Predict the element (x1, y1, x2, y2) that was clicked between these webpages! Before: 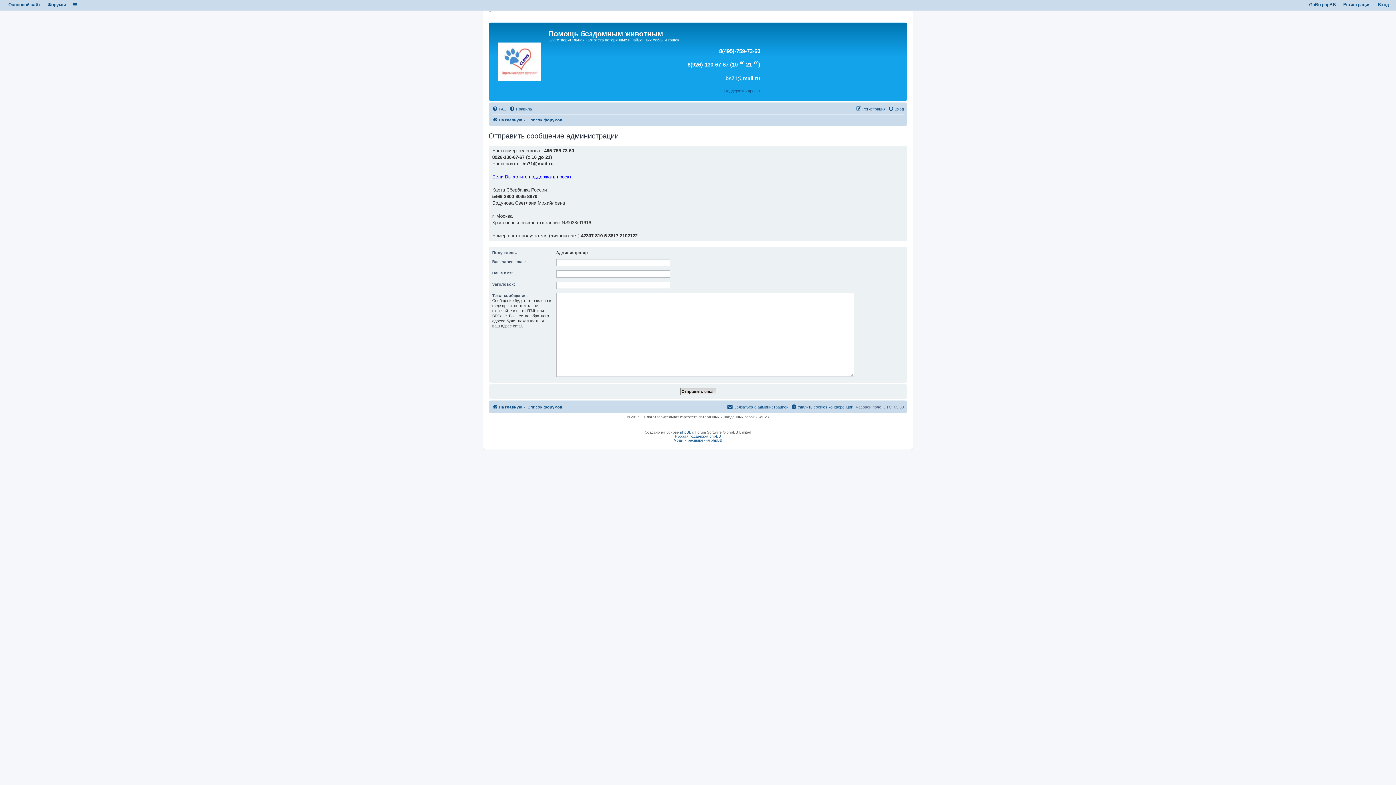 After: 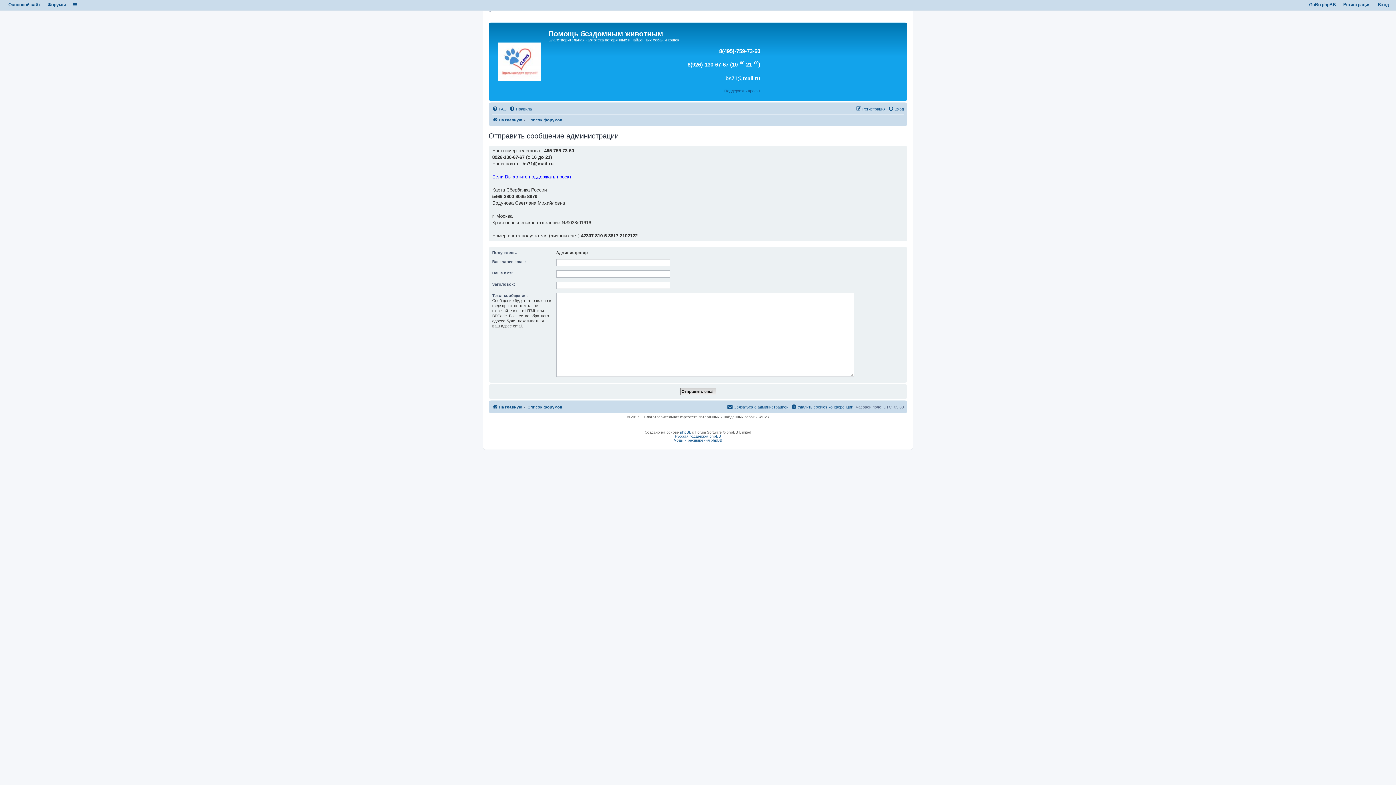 Action: bbox: (724, 89, 760, 93) label: Поддержать проект